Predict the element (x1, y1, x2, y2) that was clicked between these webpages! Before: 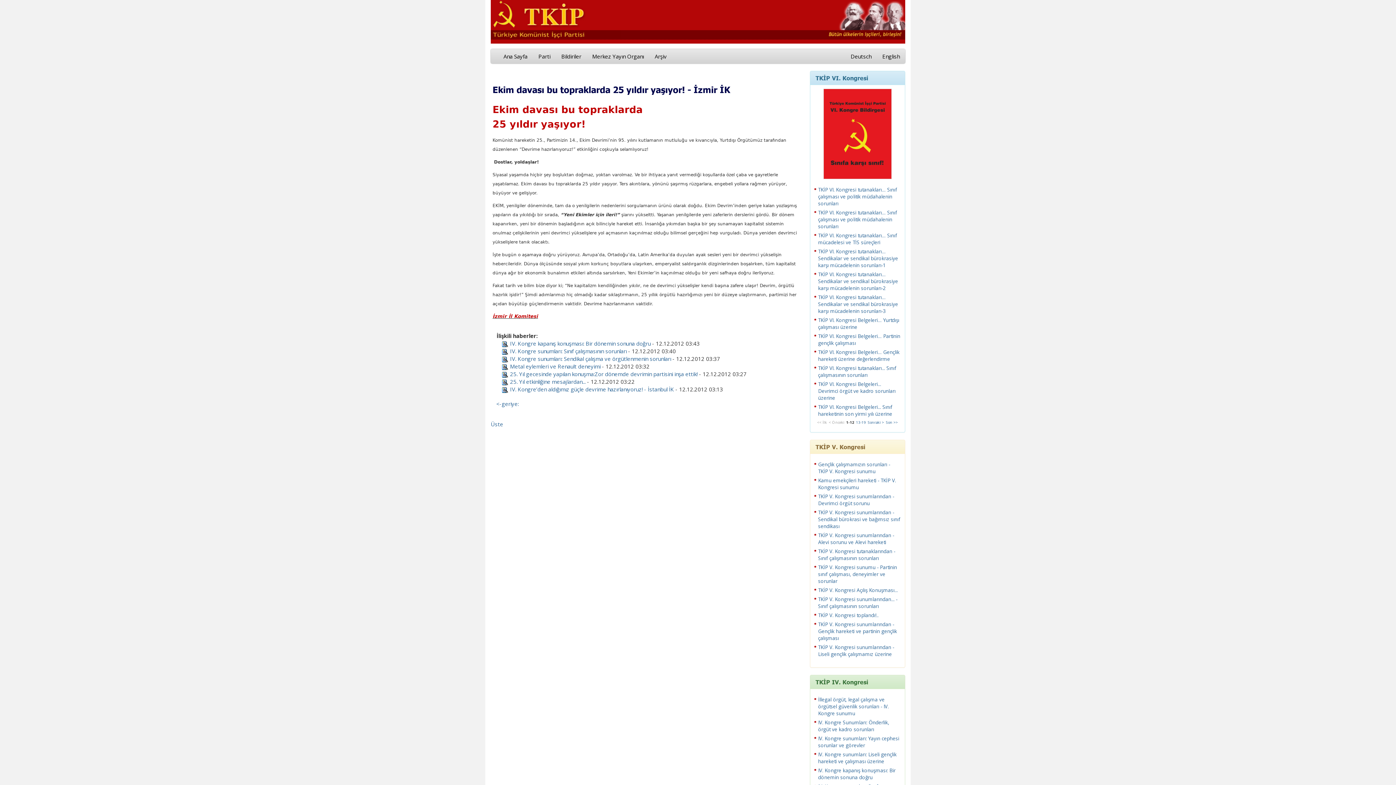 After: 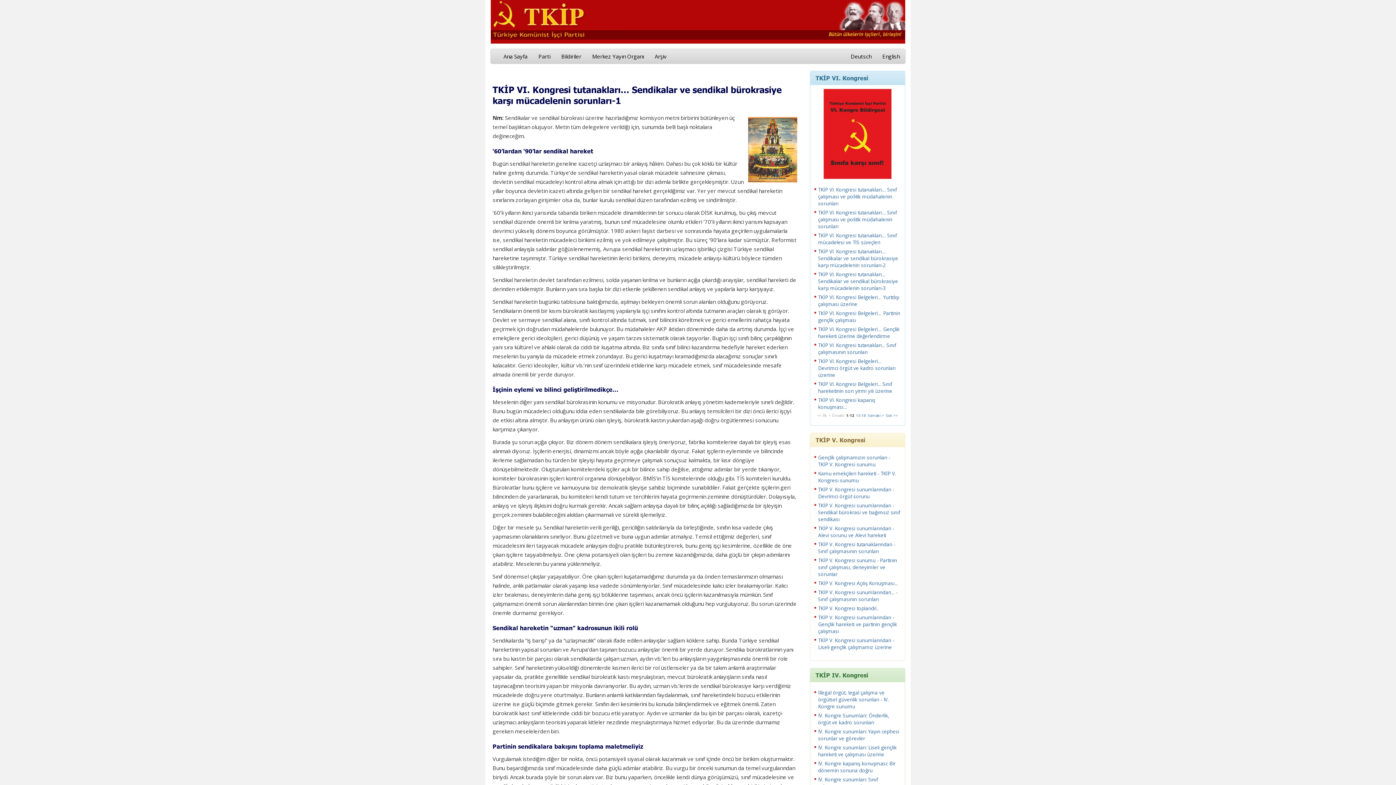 Action: bbox: (818, 248, 898, 268) label: TKİP VI. Kongresi tutanakları… Sendikalar ve sendikal bürokrasiye karşı mücadelenin sorunları-1